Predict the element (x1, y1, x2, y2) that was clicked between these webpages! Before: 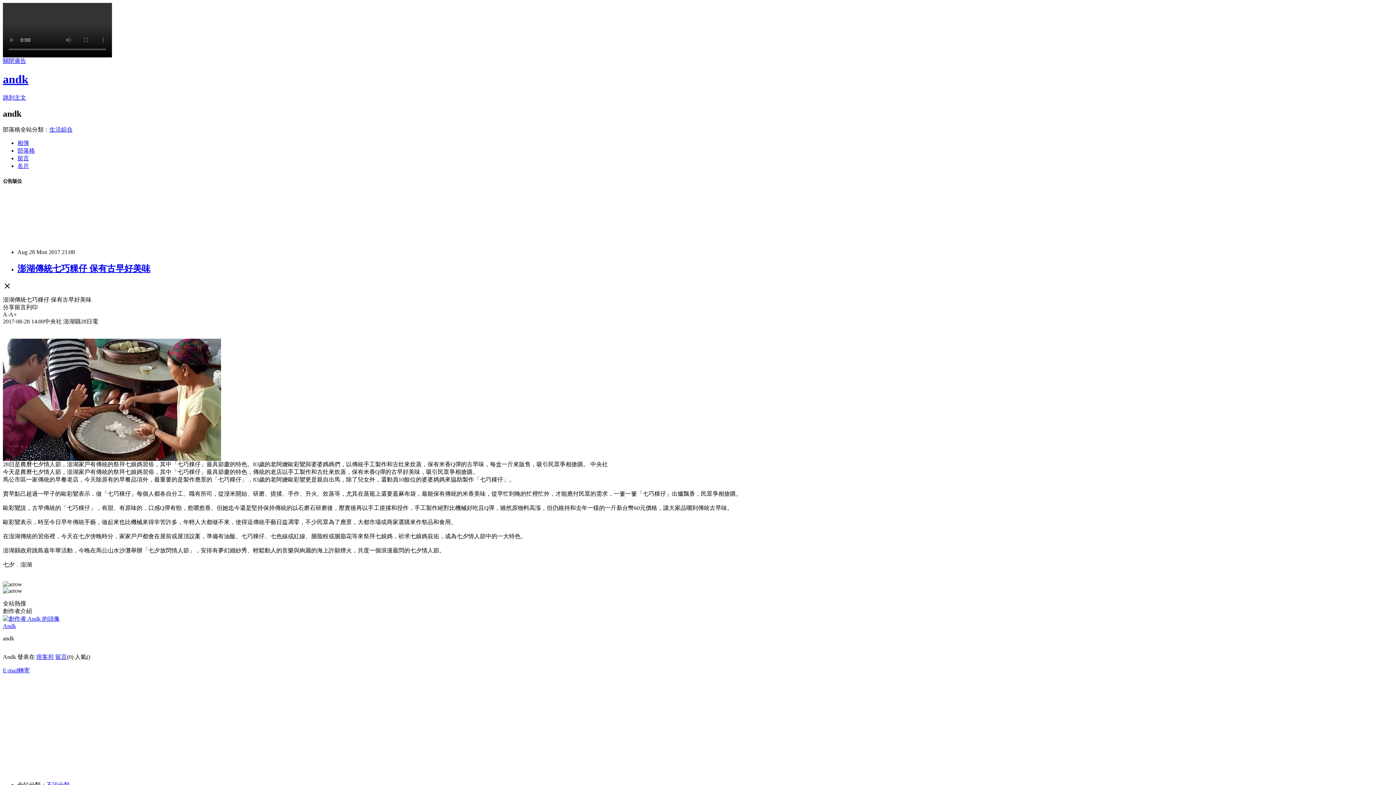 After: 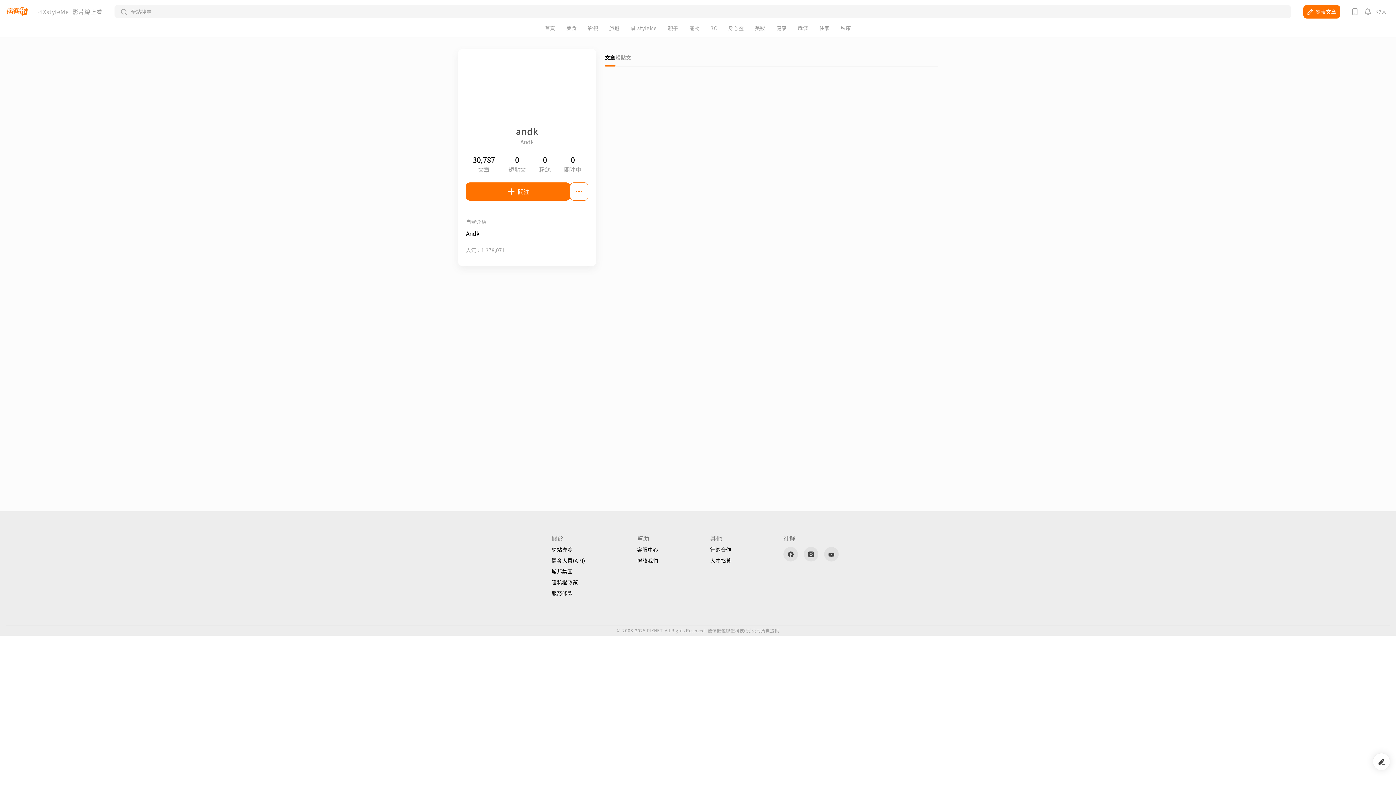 Action: bbox: (2, 623, 16, 629) label: Andk